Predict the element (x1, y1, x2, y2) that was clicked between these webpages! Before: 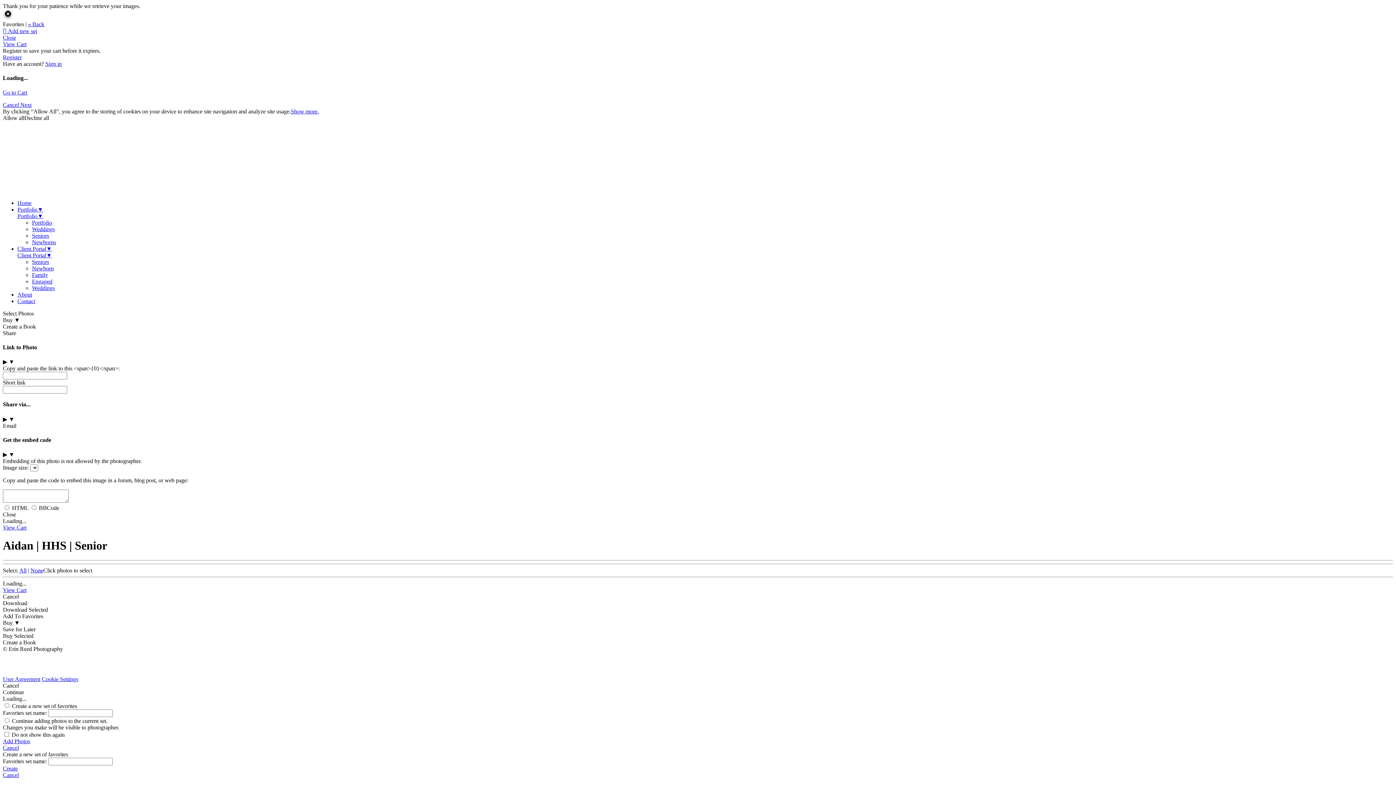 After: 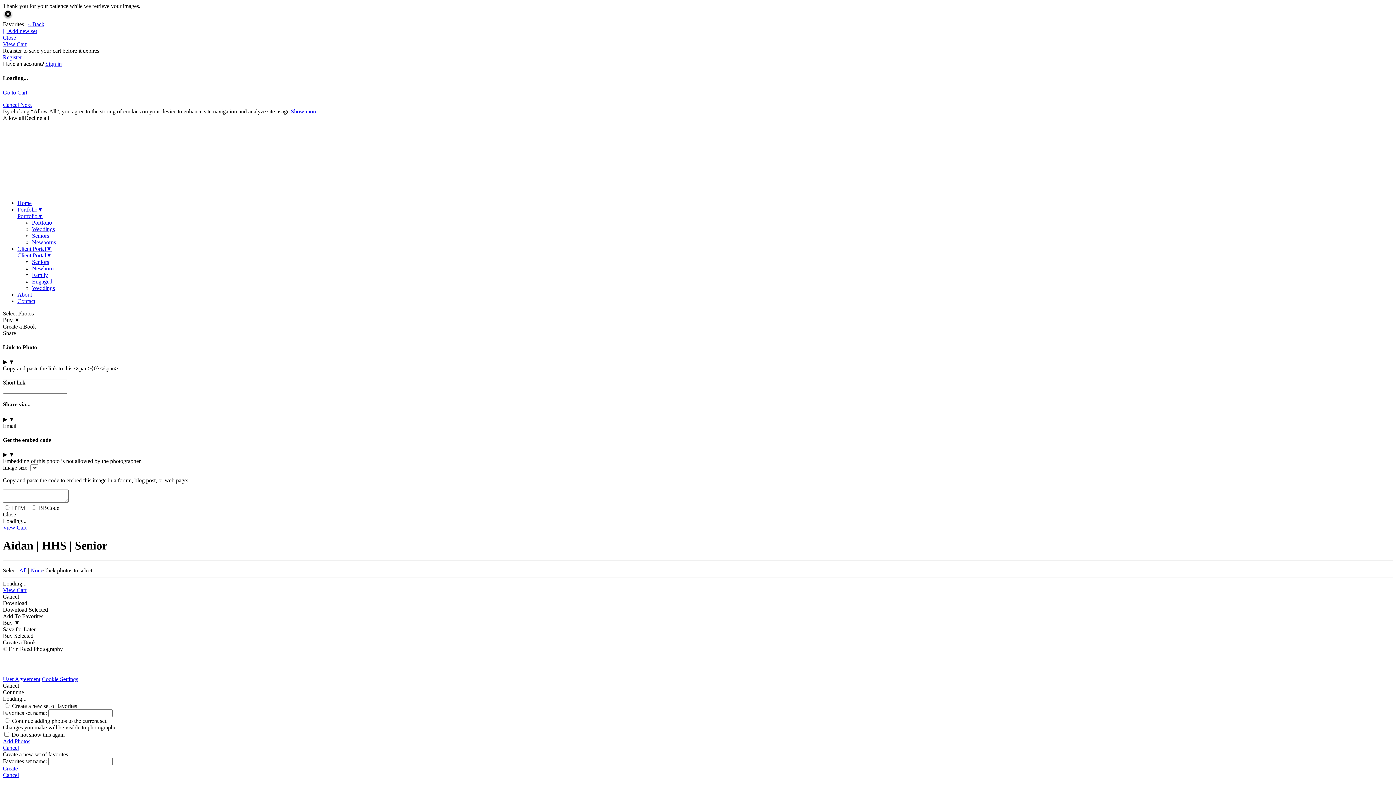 Action: label: Close bbox: (2, 34, 16, 40)